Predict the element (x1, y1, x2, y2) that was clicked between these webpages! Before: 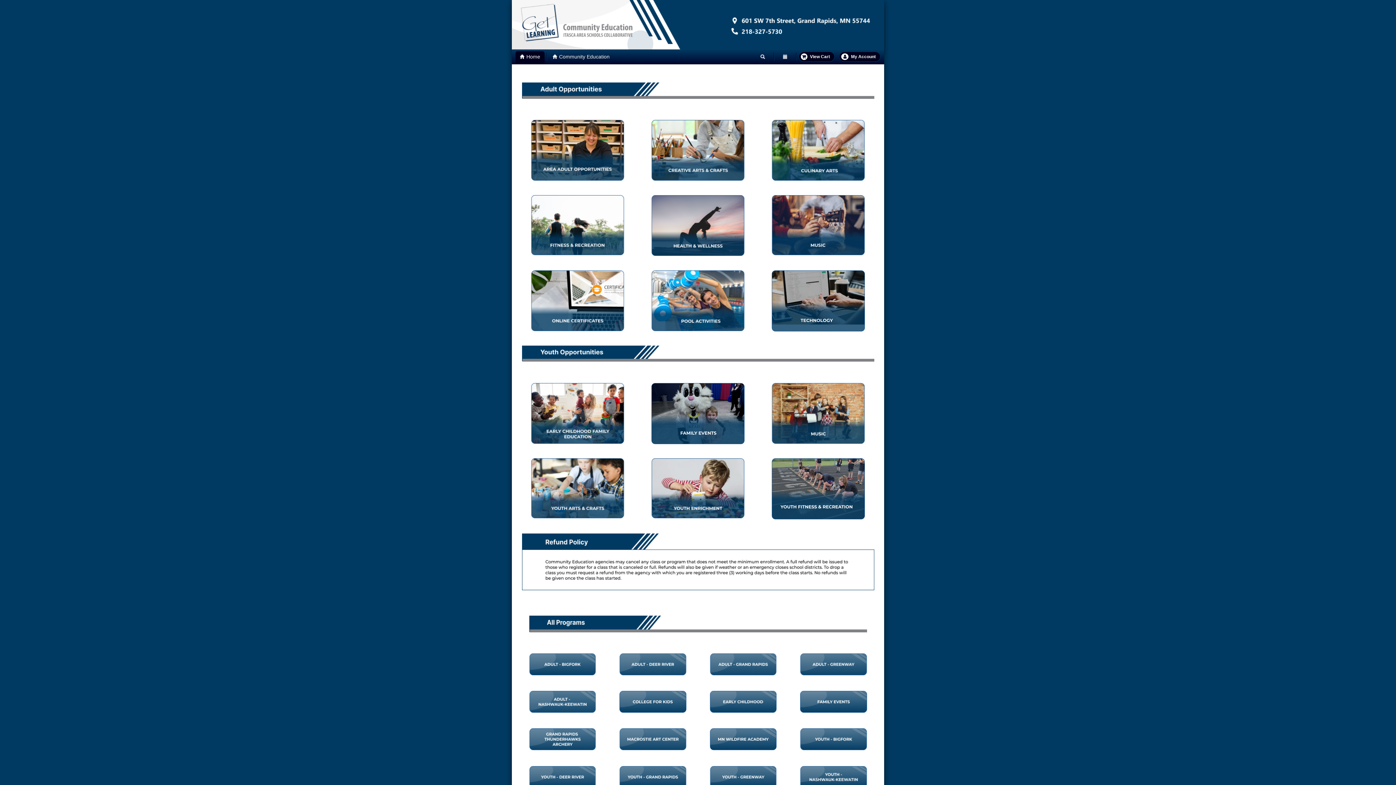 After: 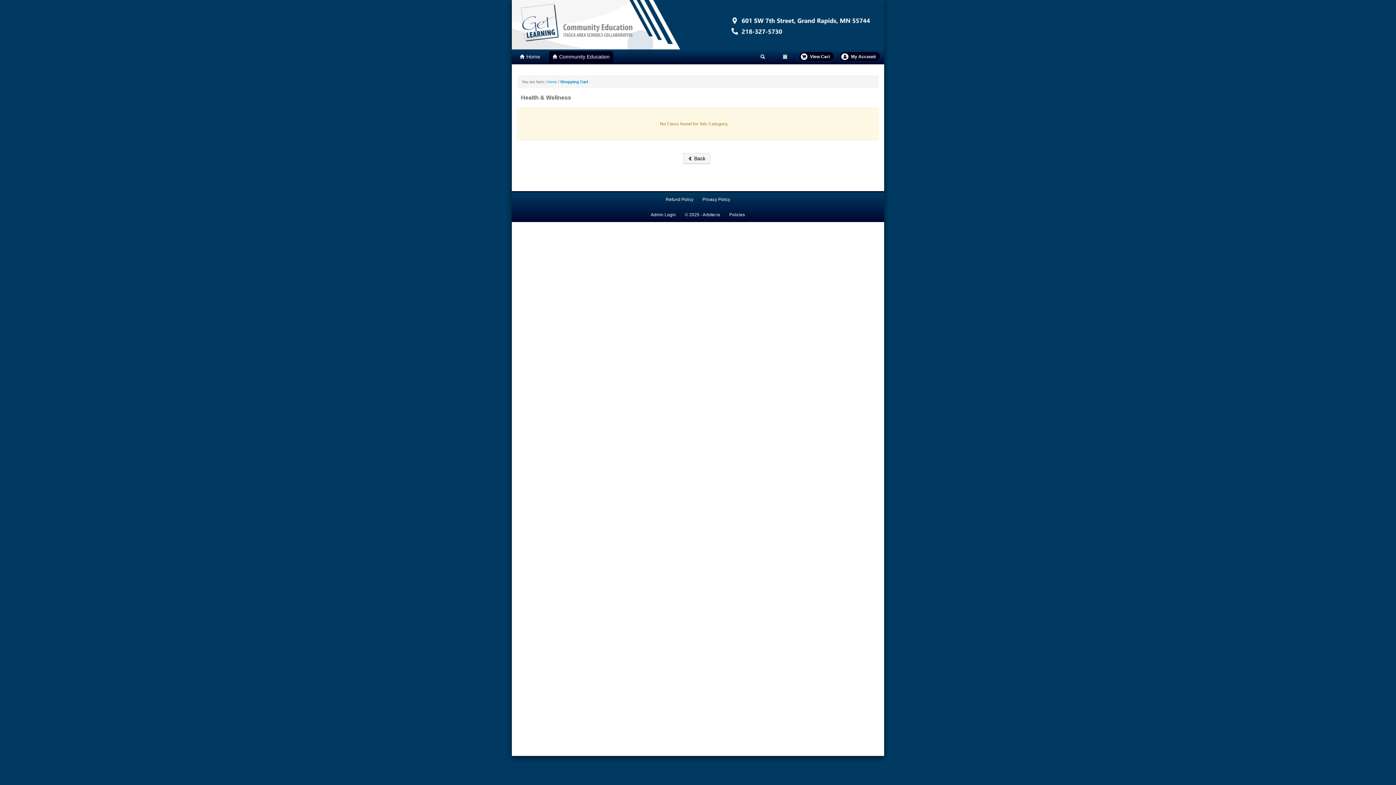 Action: bbox: (651, 222, 744, 228)